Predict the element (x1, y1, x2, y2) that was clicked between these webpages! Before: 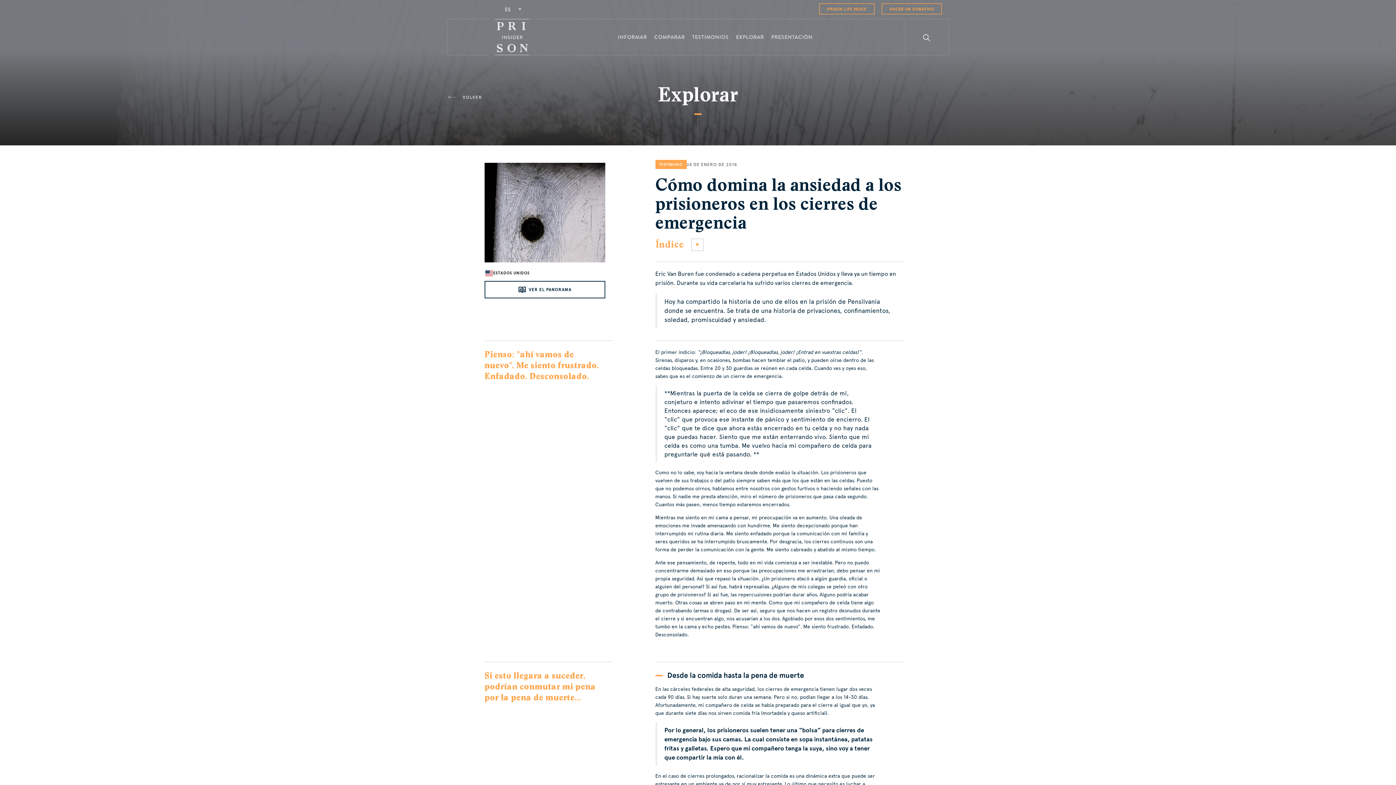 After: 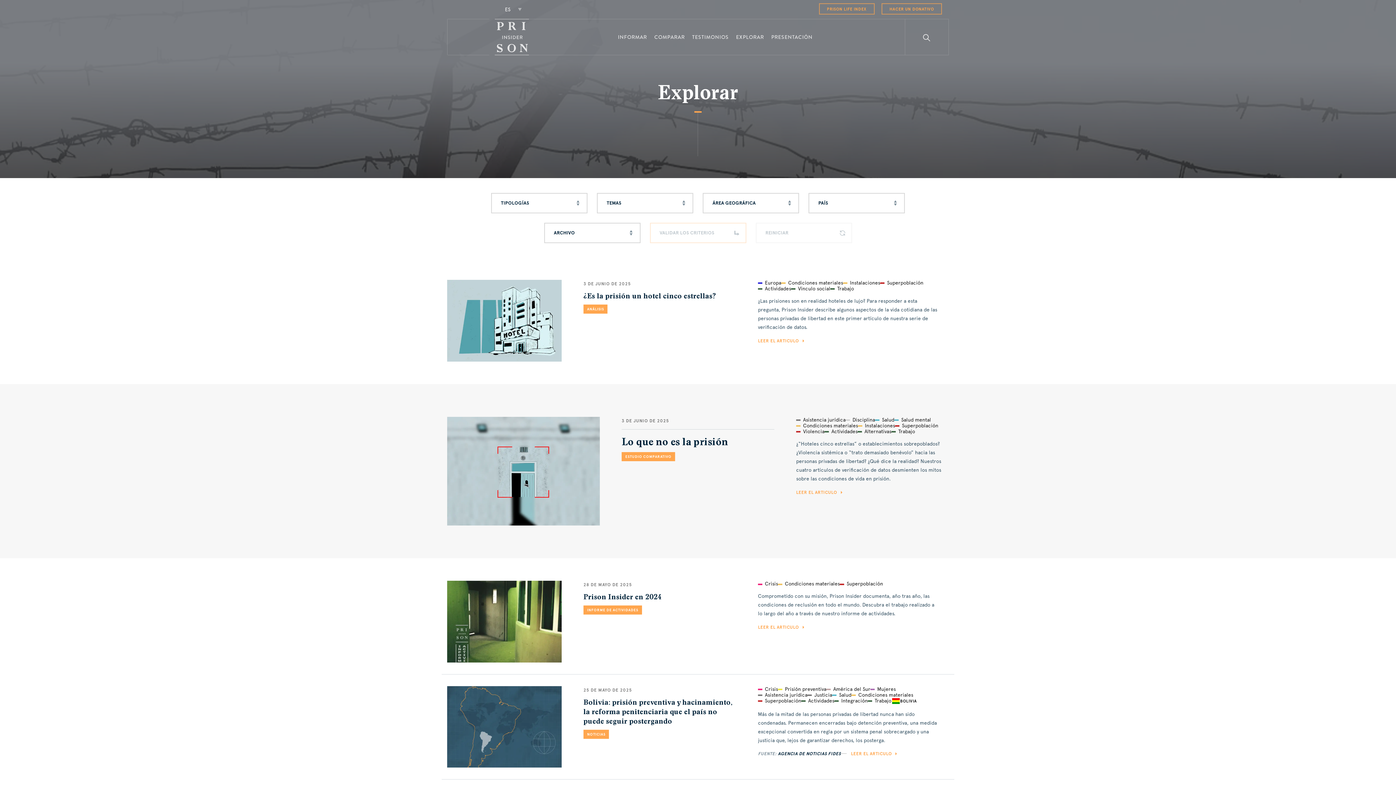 Action: label: EXPLORAR bbox: (732, 18, 767, 55)